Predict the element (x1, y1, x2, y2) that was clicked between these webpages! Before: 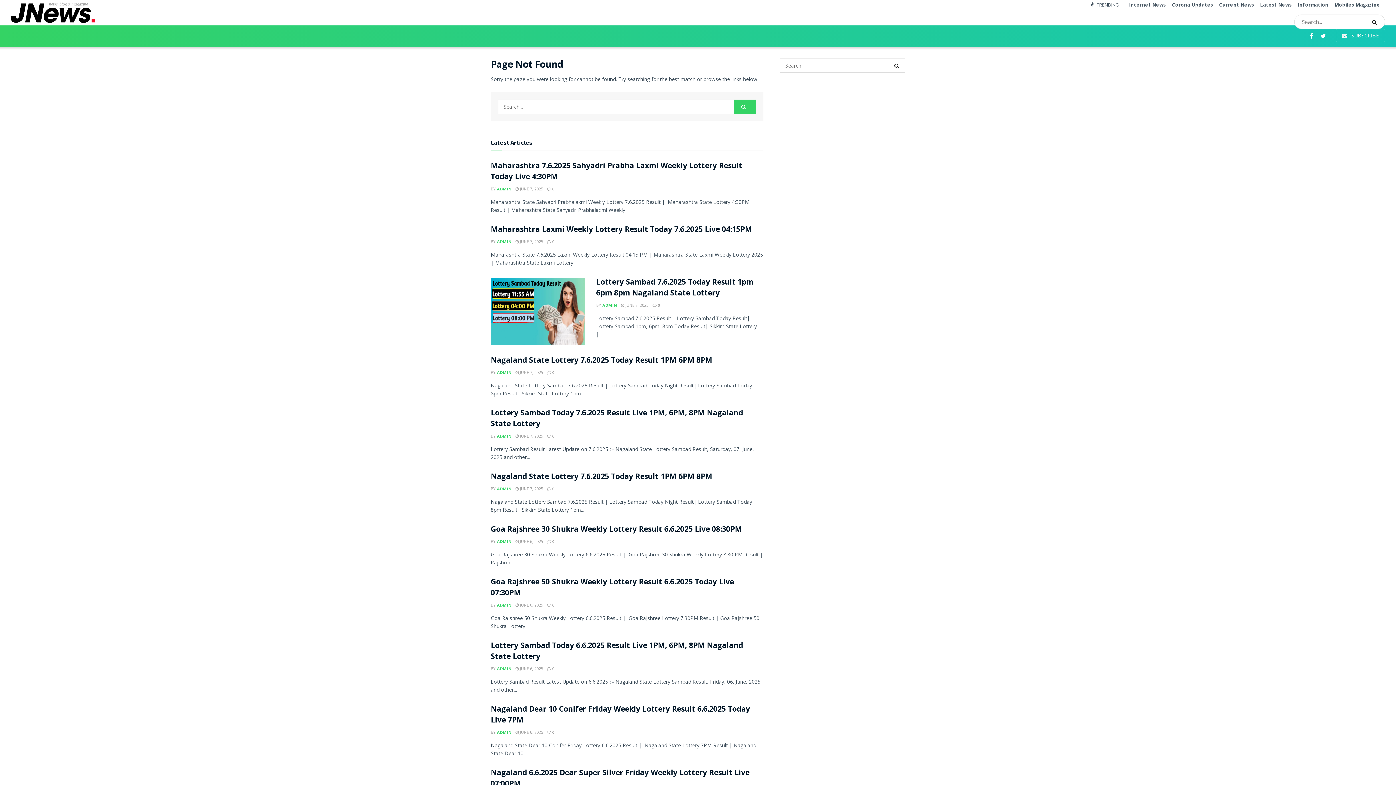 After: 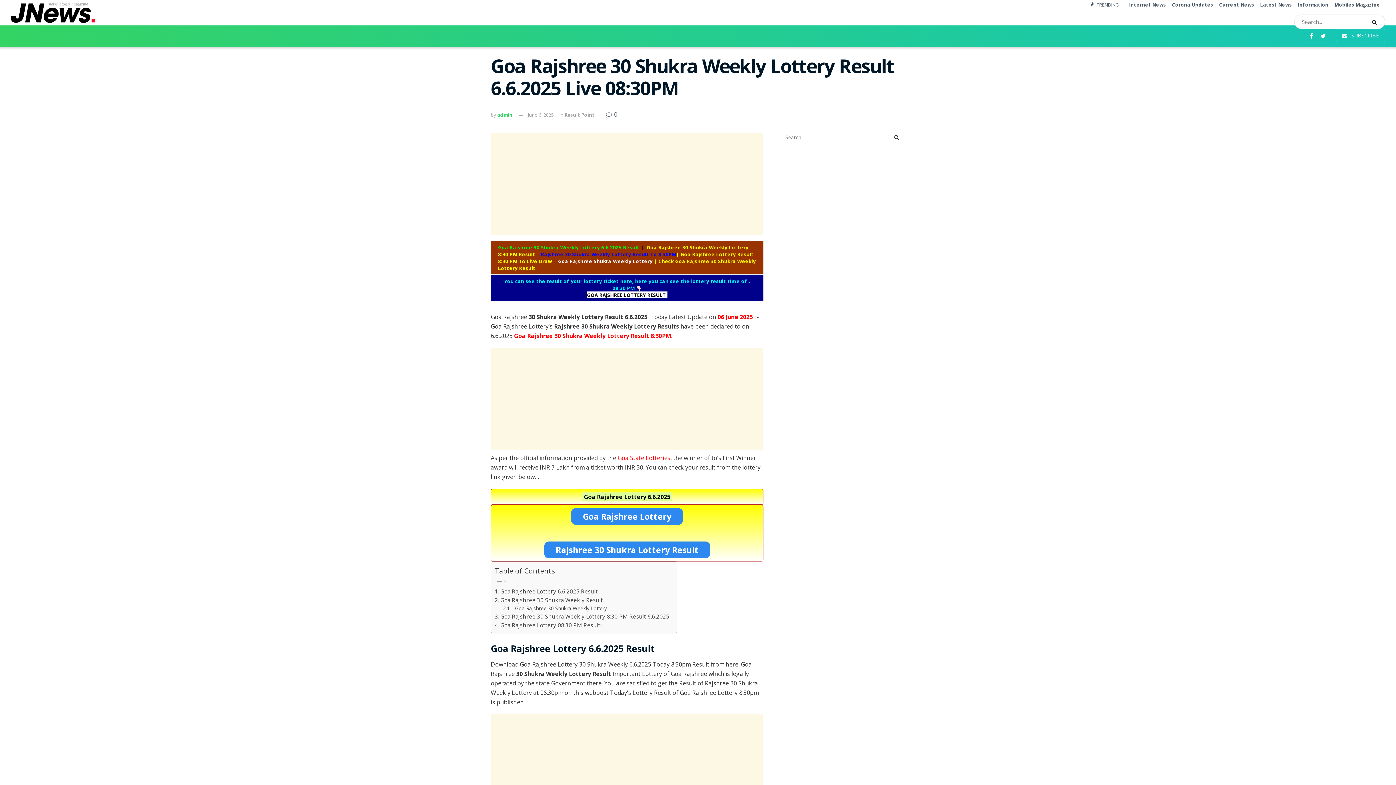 Action: bbox: (515, 539, 543, 544) label:  JUNE 6, 2025